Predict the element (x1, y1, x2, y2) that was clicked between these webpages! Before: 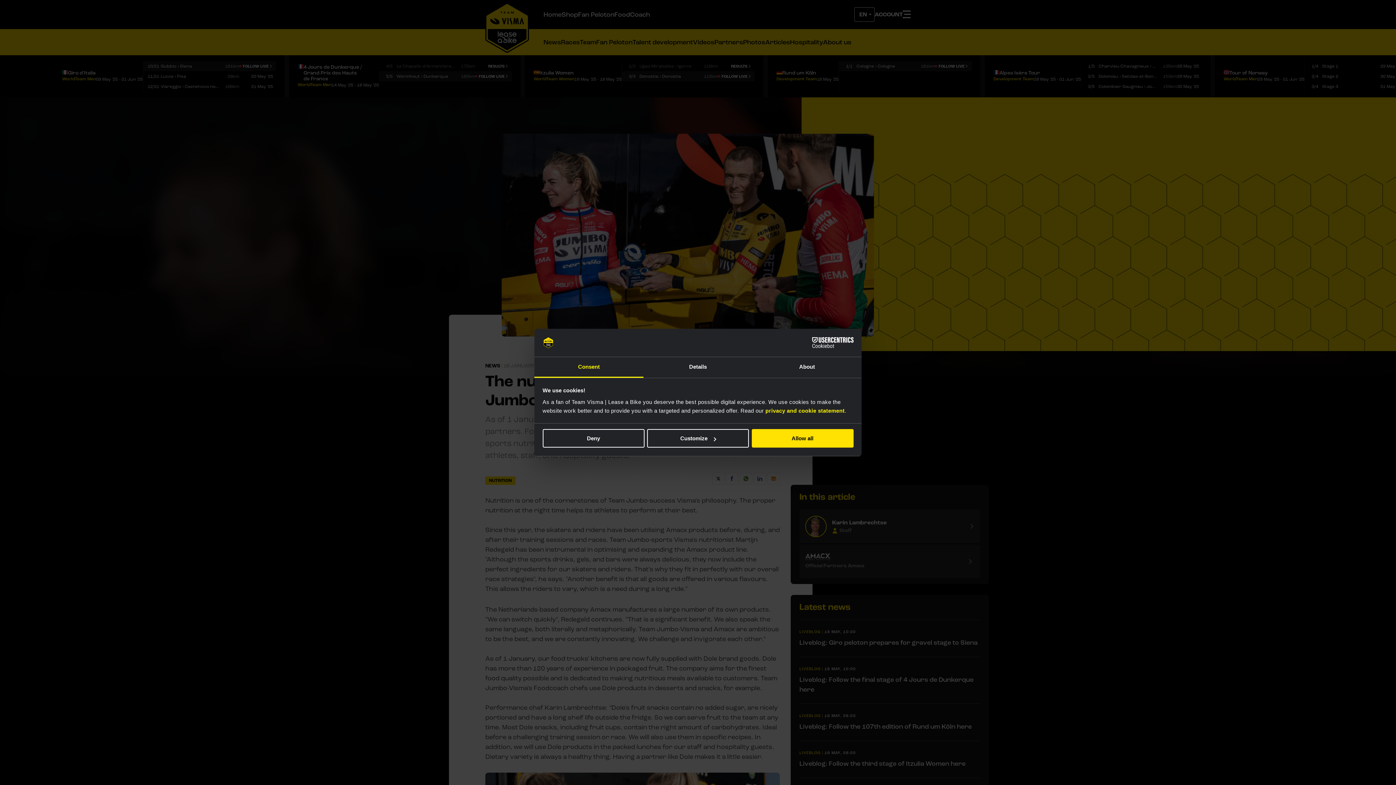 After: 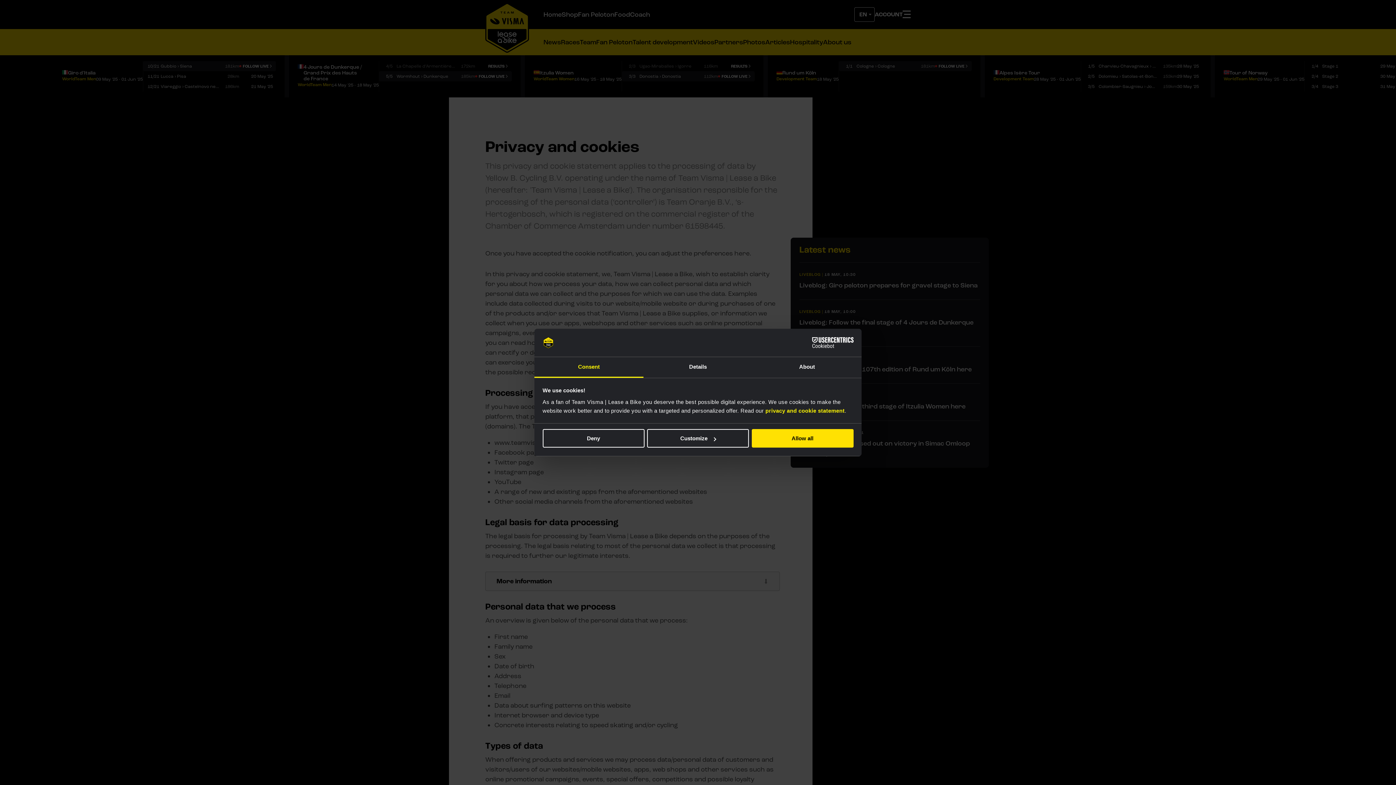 Action: label: privacy and cookie statement bbox: (765, 407, 844, 413)